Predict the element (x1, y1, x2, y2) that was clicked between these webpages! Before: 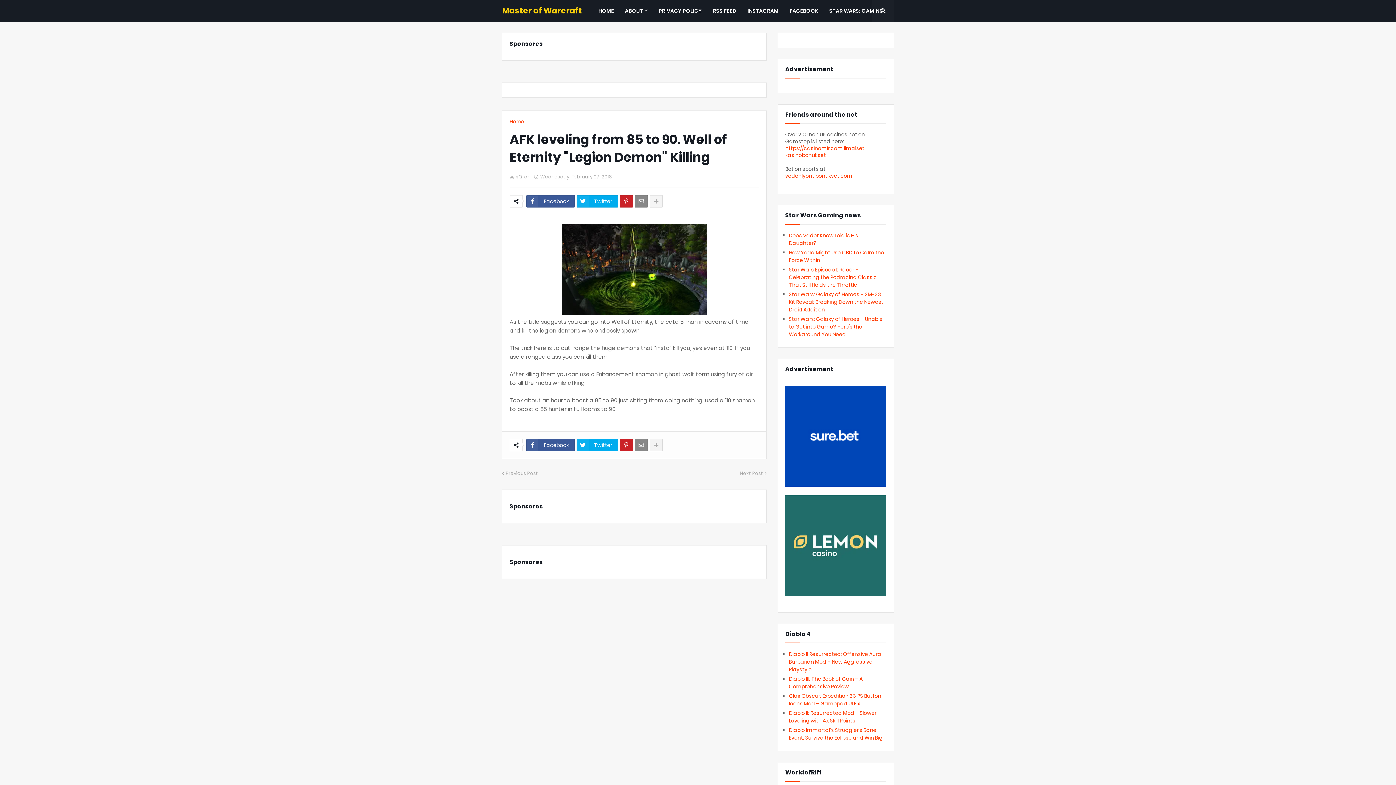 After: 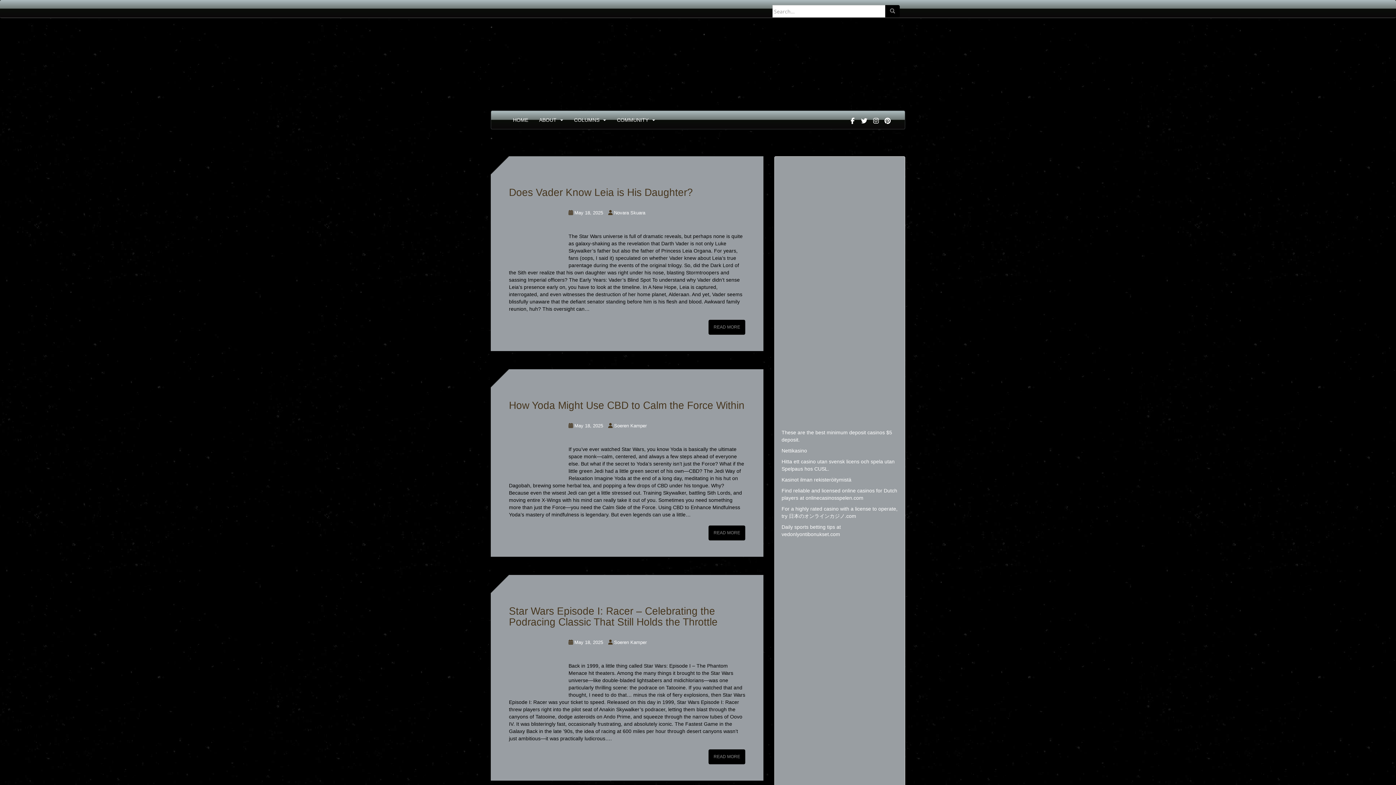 Action: label: STAR WARS: GAMING bbox: (824, 0, 889, 21)